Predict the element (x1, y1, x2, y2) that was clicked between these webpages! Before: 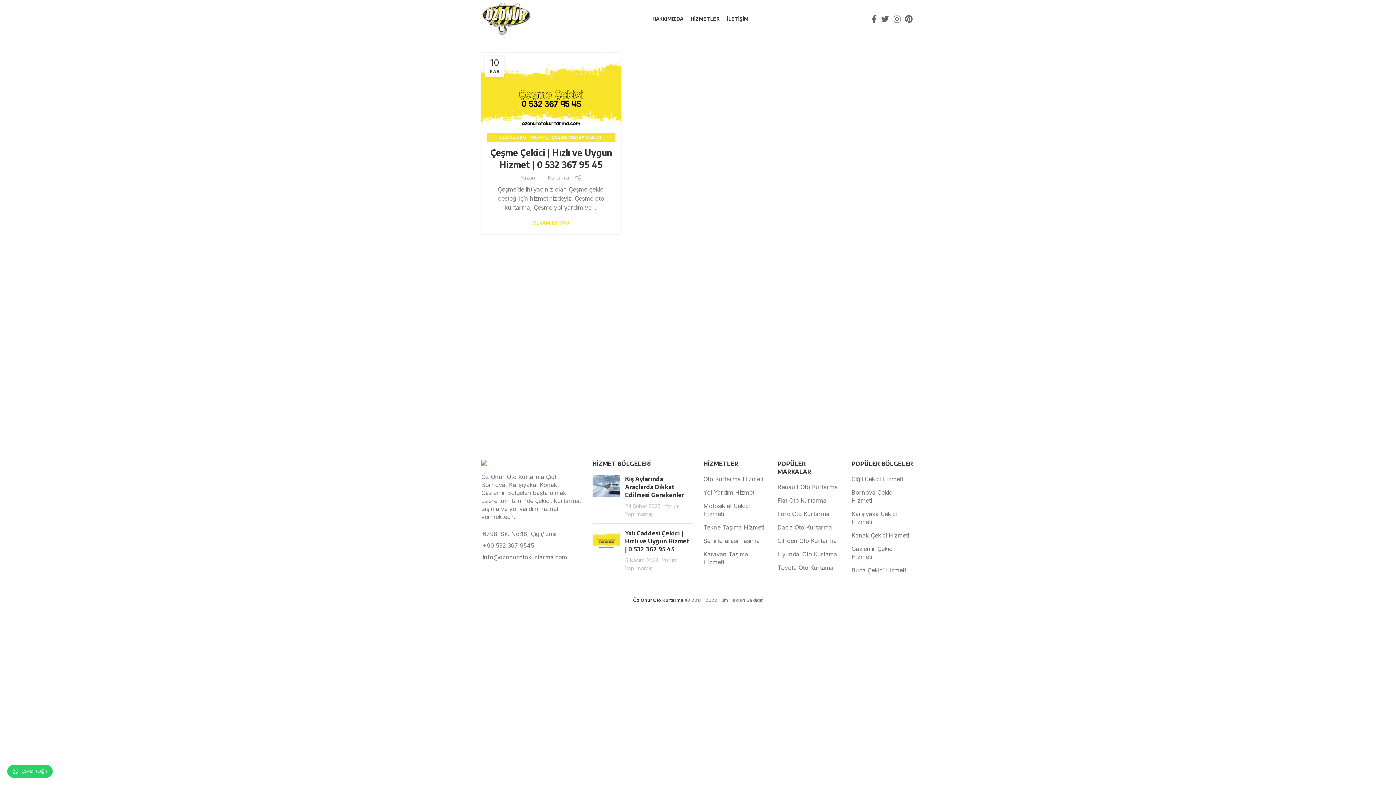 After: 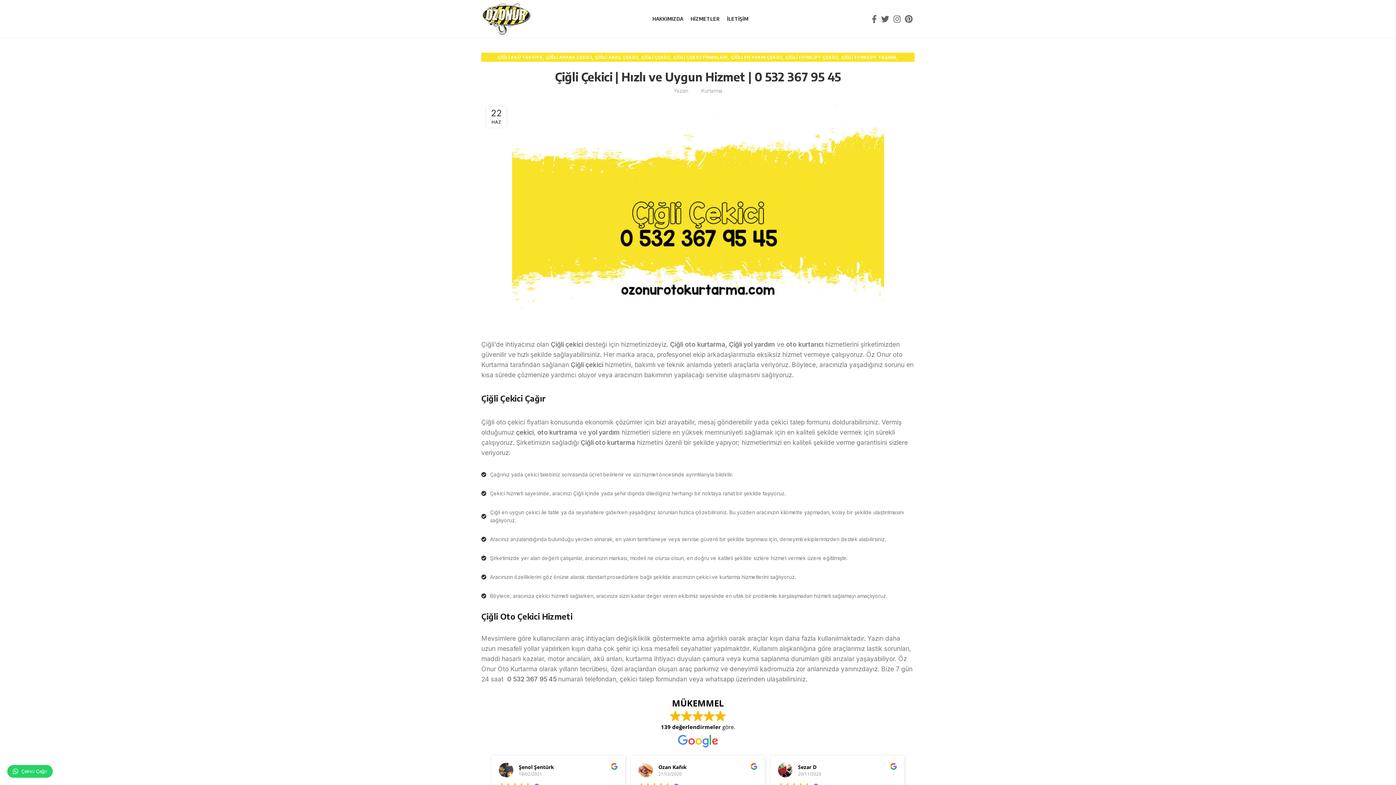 Action: bbox: (703, 537, 760, 544) label: Şehirlerarası Taşıma